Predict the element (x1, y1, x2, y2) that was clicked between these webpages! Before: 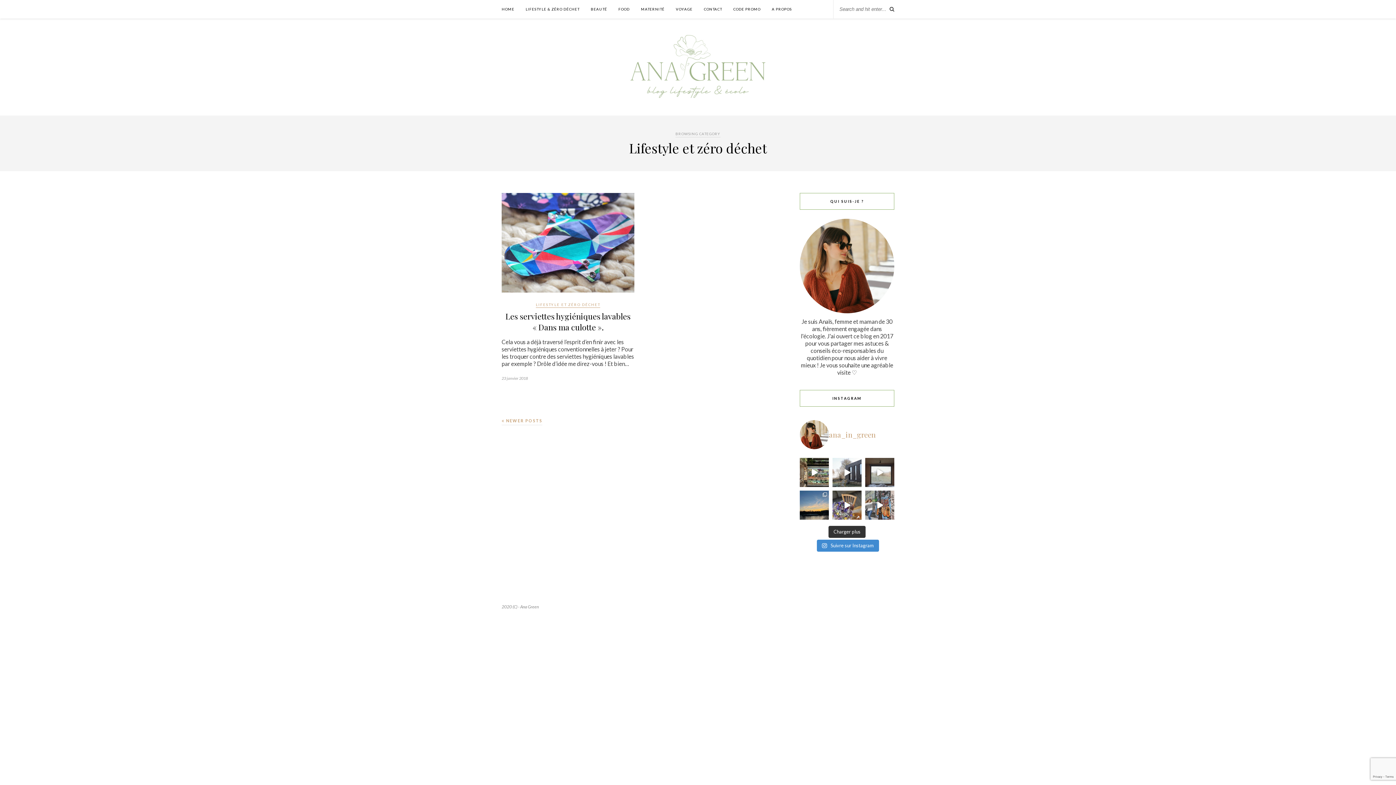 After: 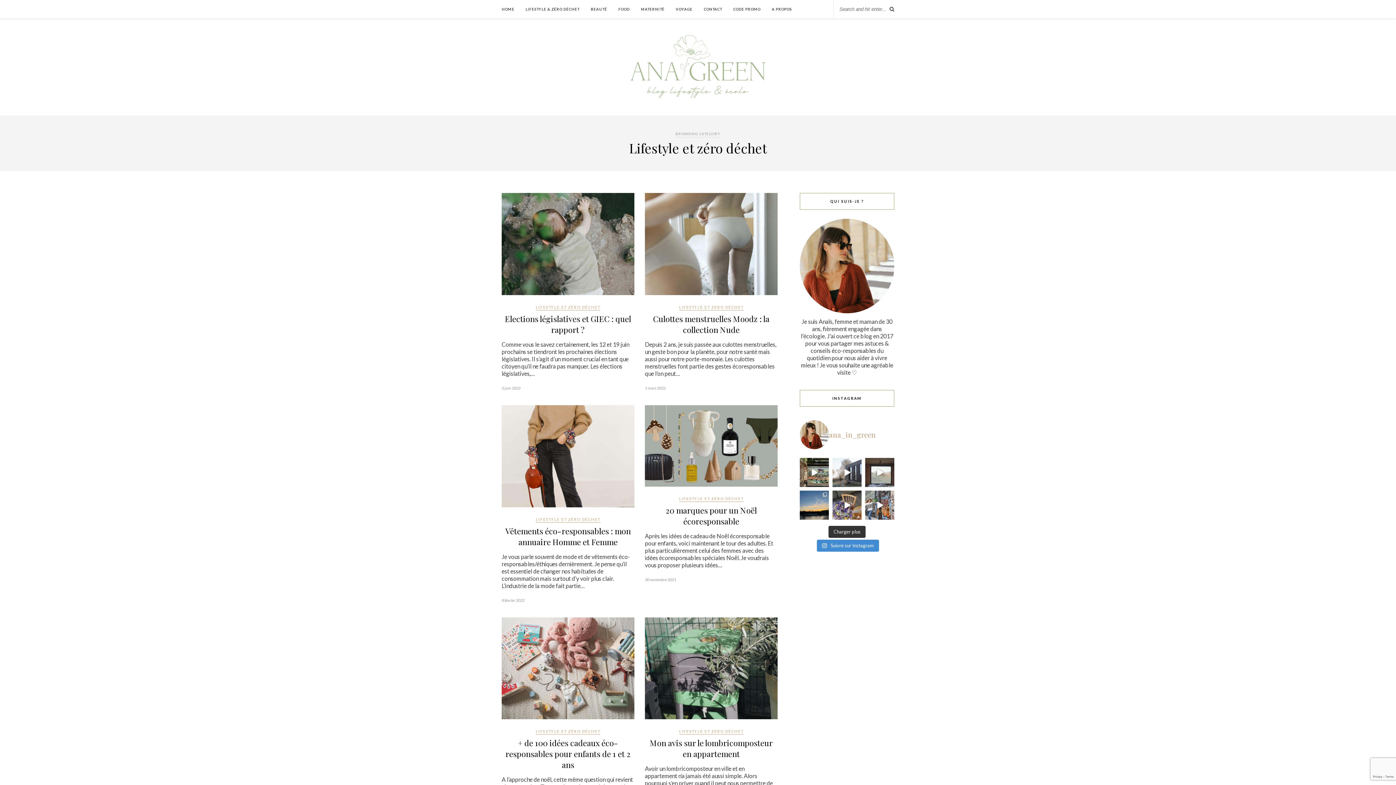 Action: bbox: (501, 418, 542, 425) label:  NEWER POSTS